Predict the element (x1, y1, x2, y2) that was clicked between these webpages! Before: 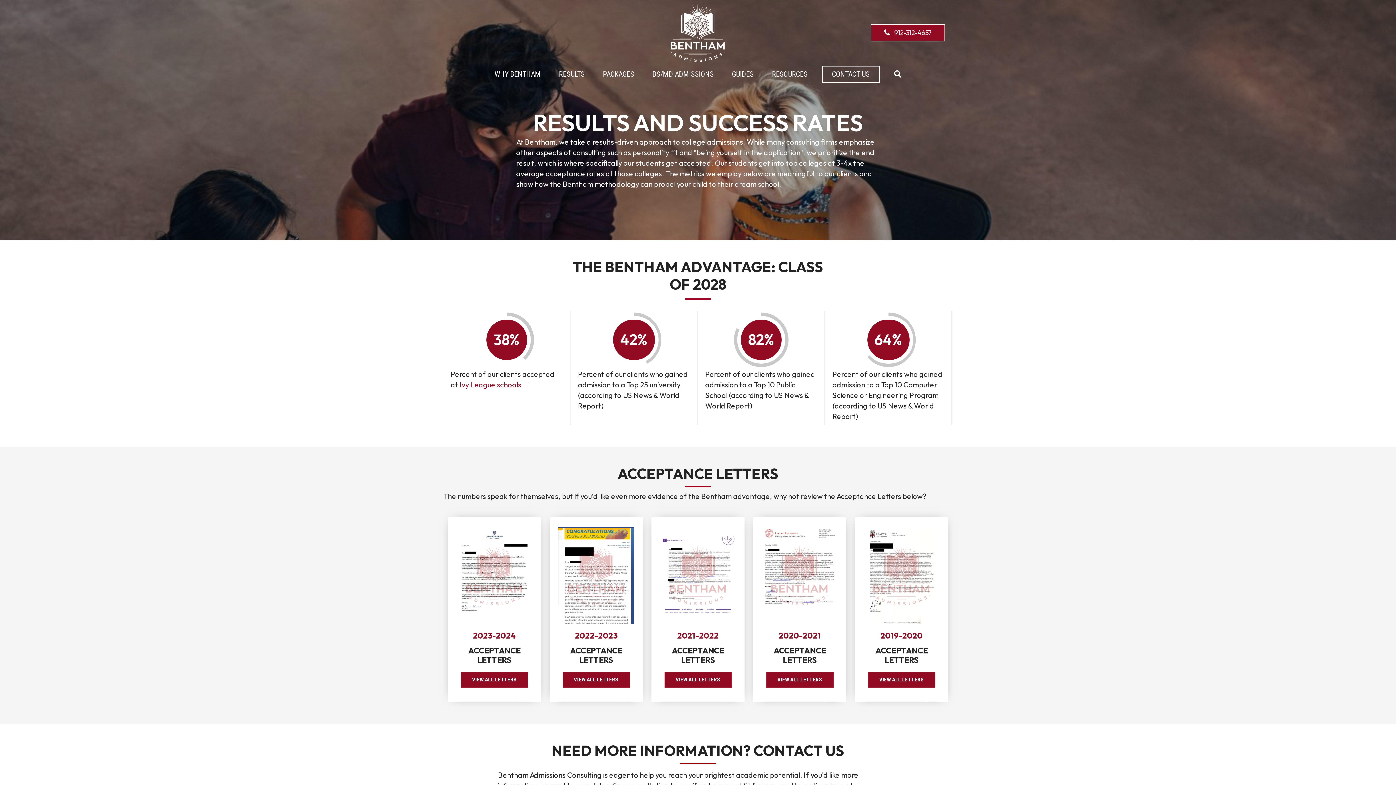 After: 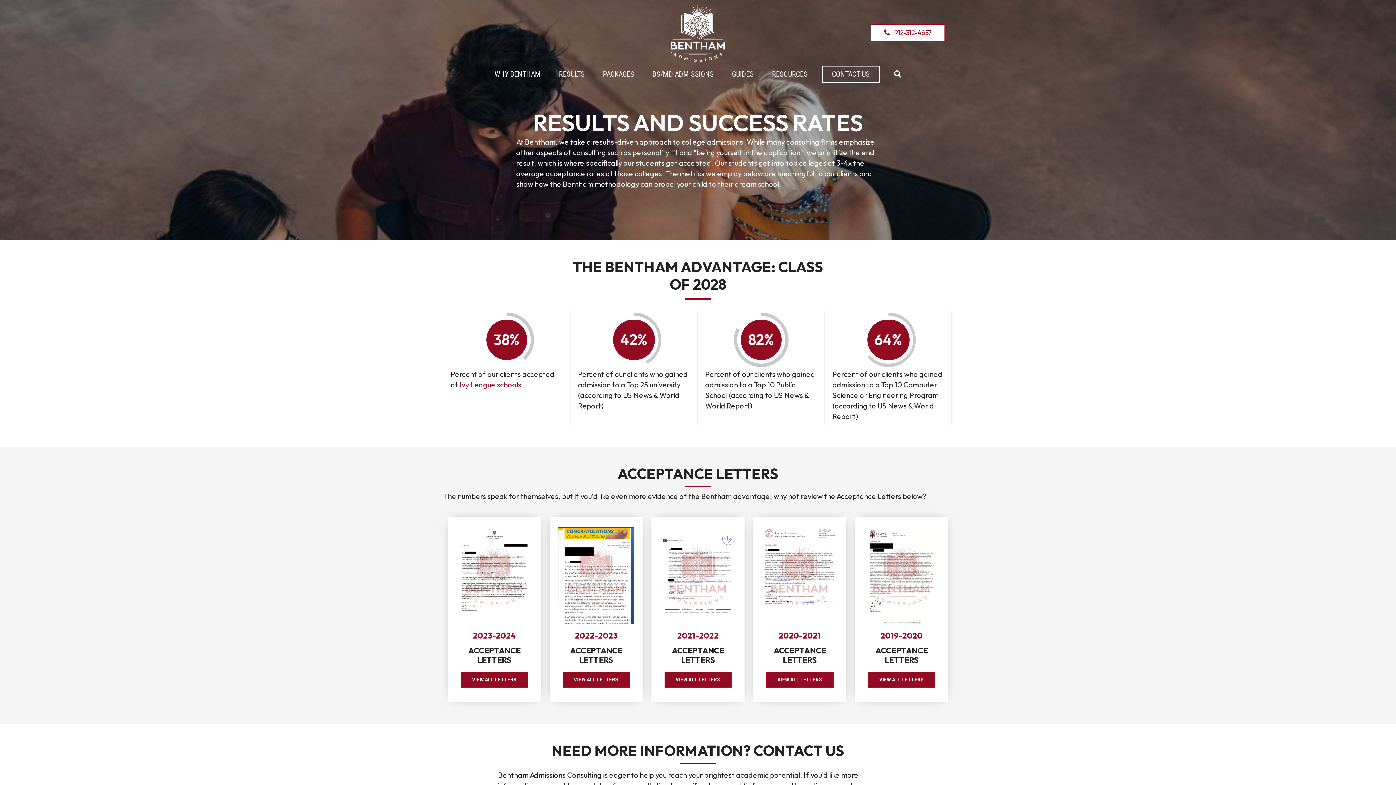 Action: label:  912-312-4657 bbox: (870, 23, 945, 41)